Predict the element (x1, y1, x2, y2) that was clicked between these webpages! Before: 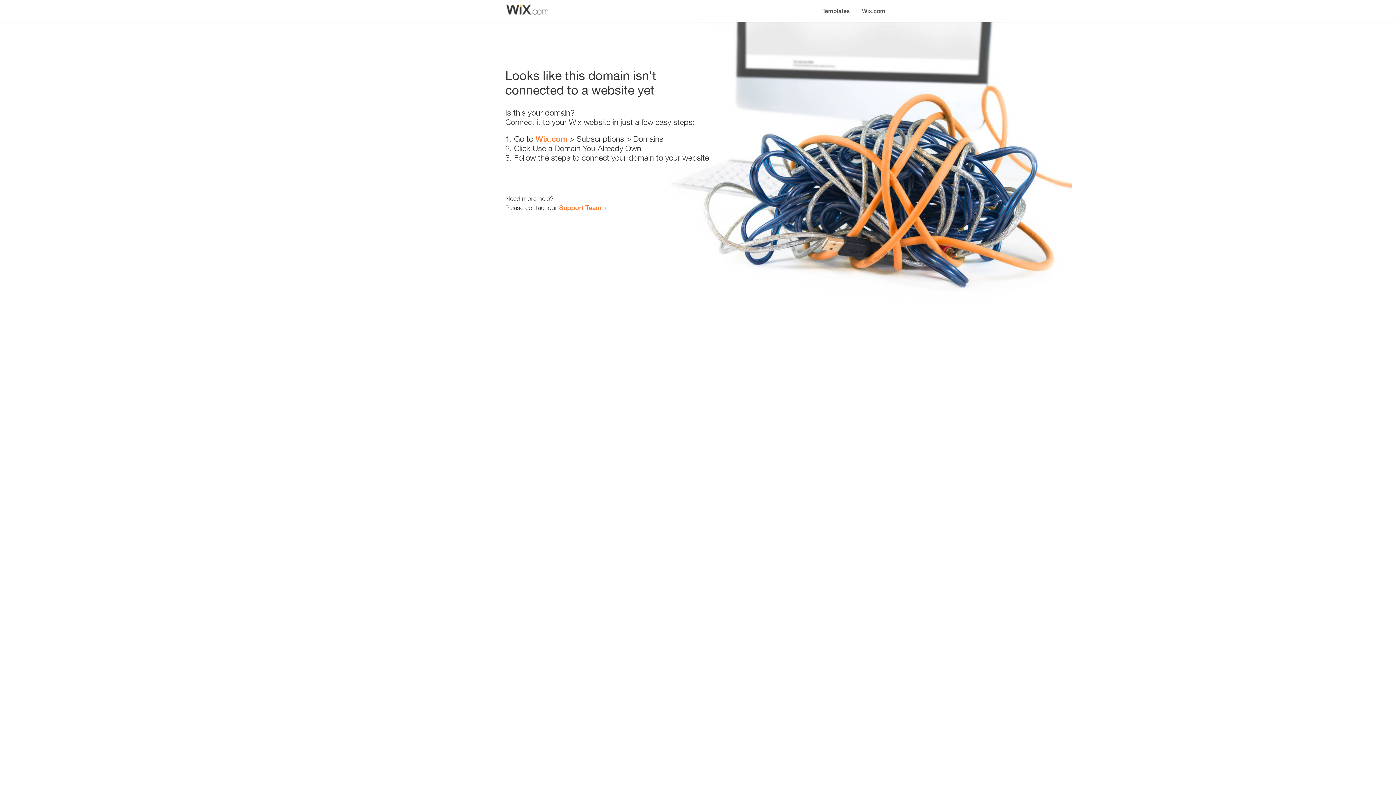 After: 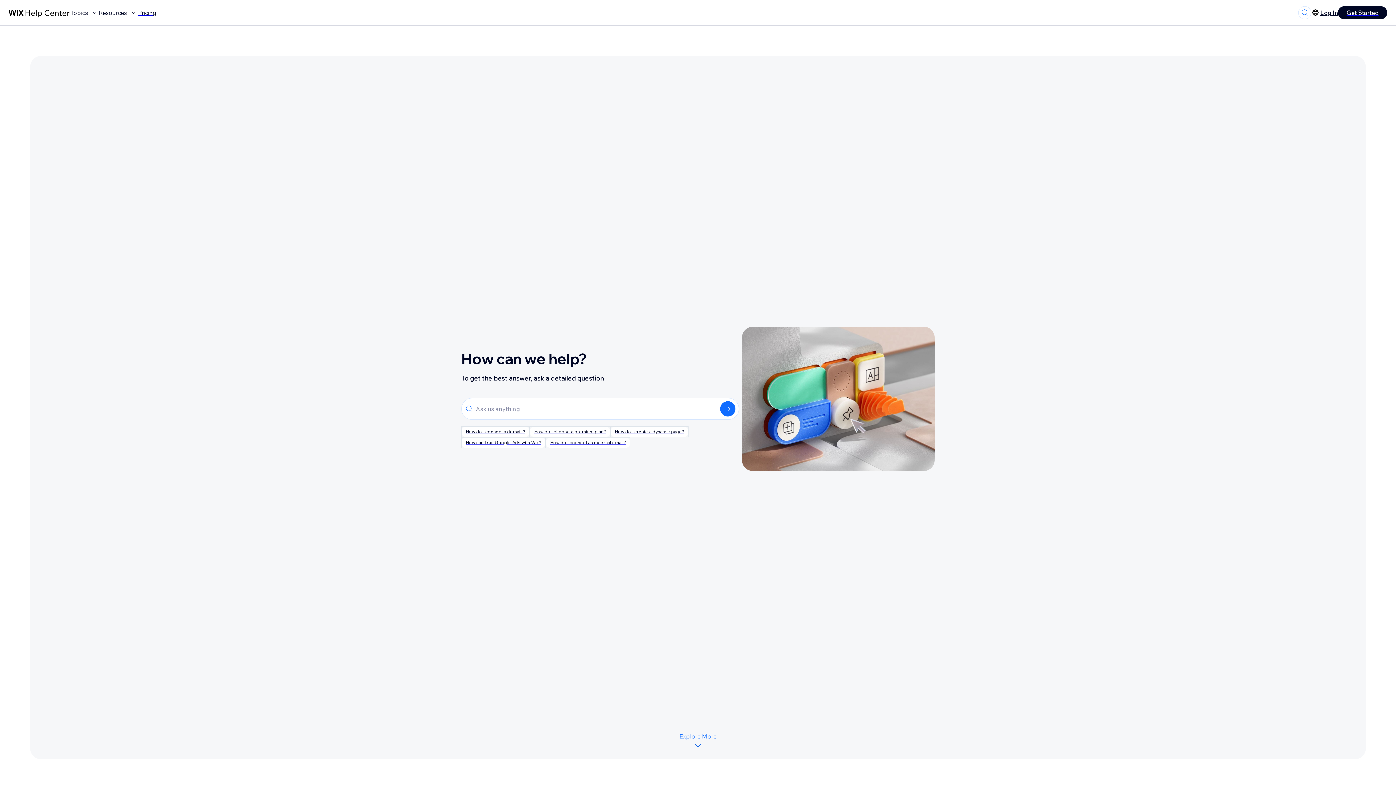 Action: label: Support Team bbox: (559, 203, 601, 211)